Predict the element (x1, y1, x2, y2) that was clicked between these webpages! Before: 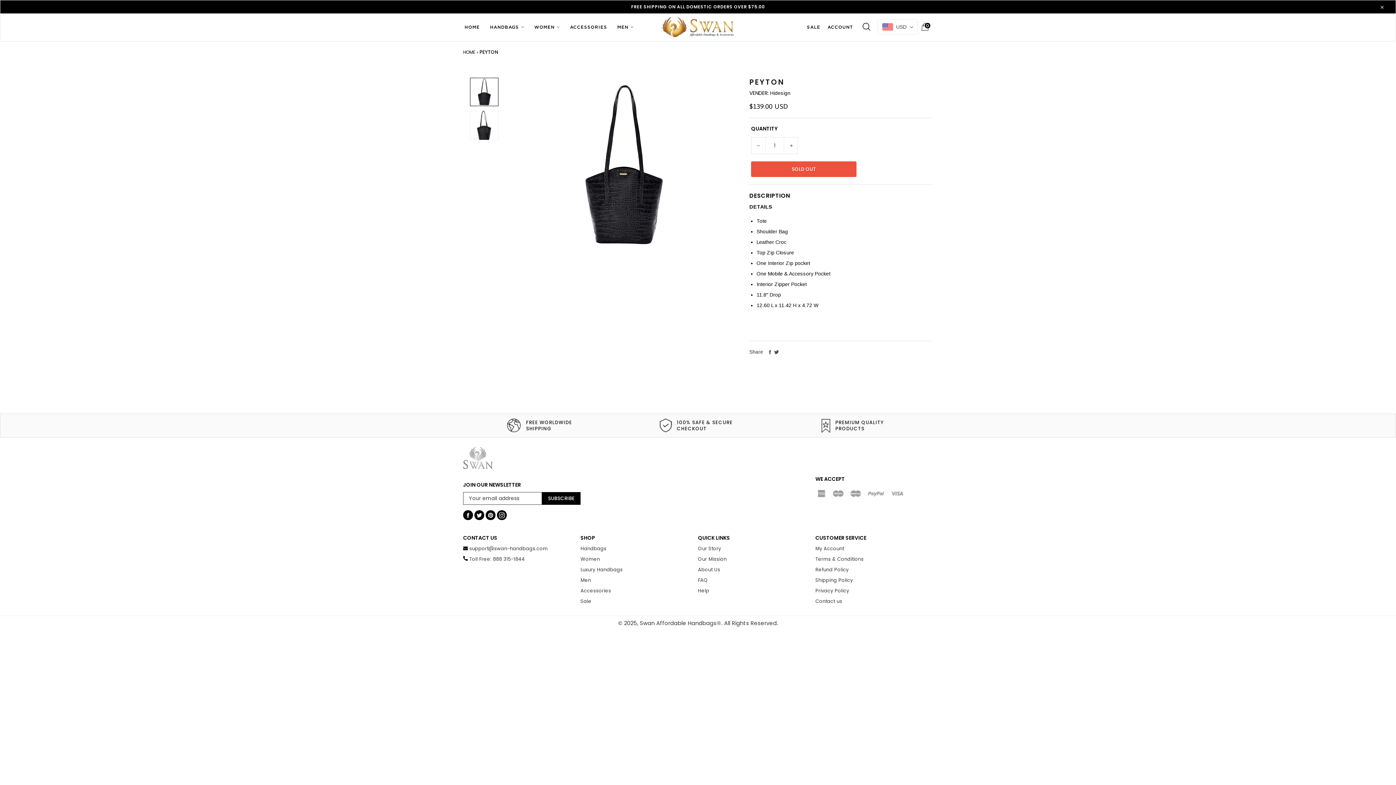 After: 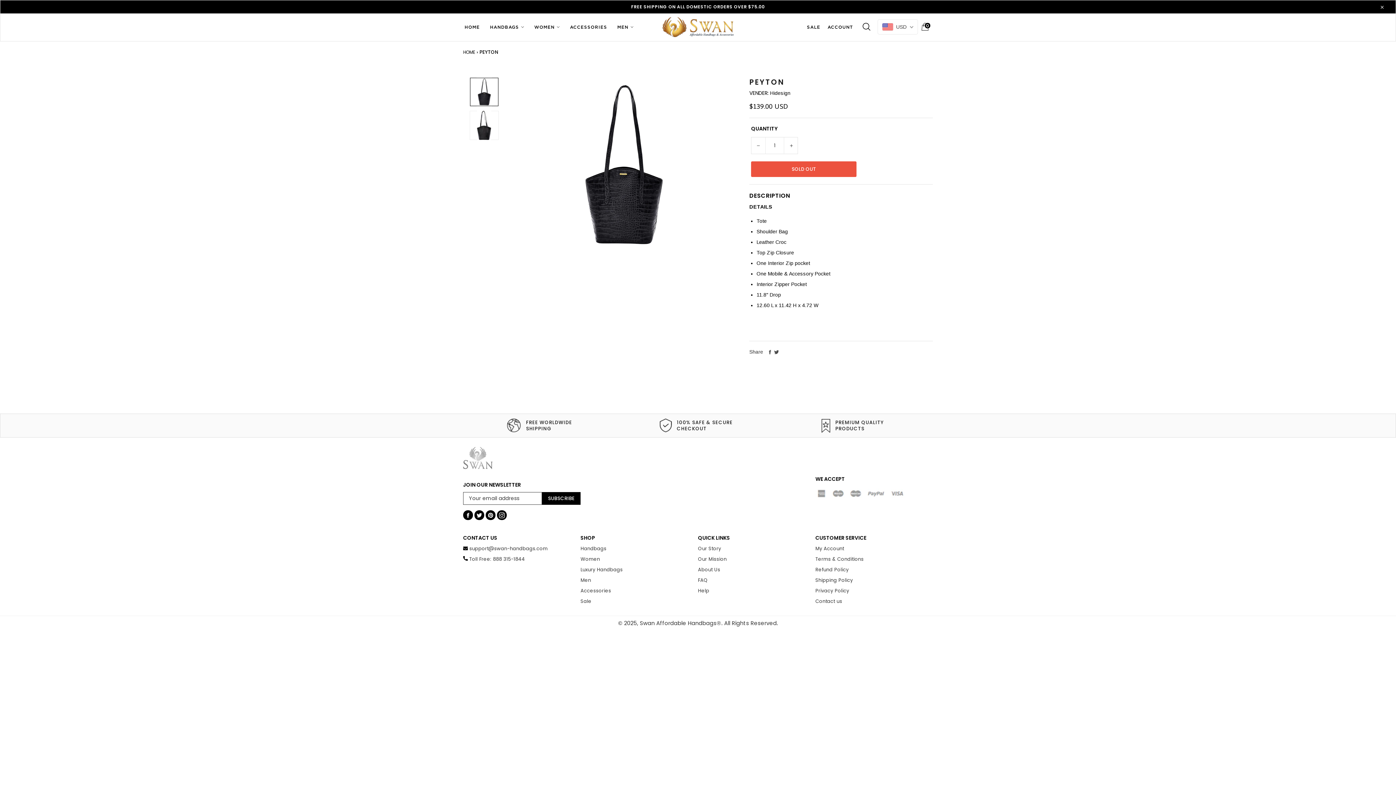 Action: bbox: (469, 556, 525, 562) label: Toll Free: 888 315-1844